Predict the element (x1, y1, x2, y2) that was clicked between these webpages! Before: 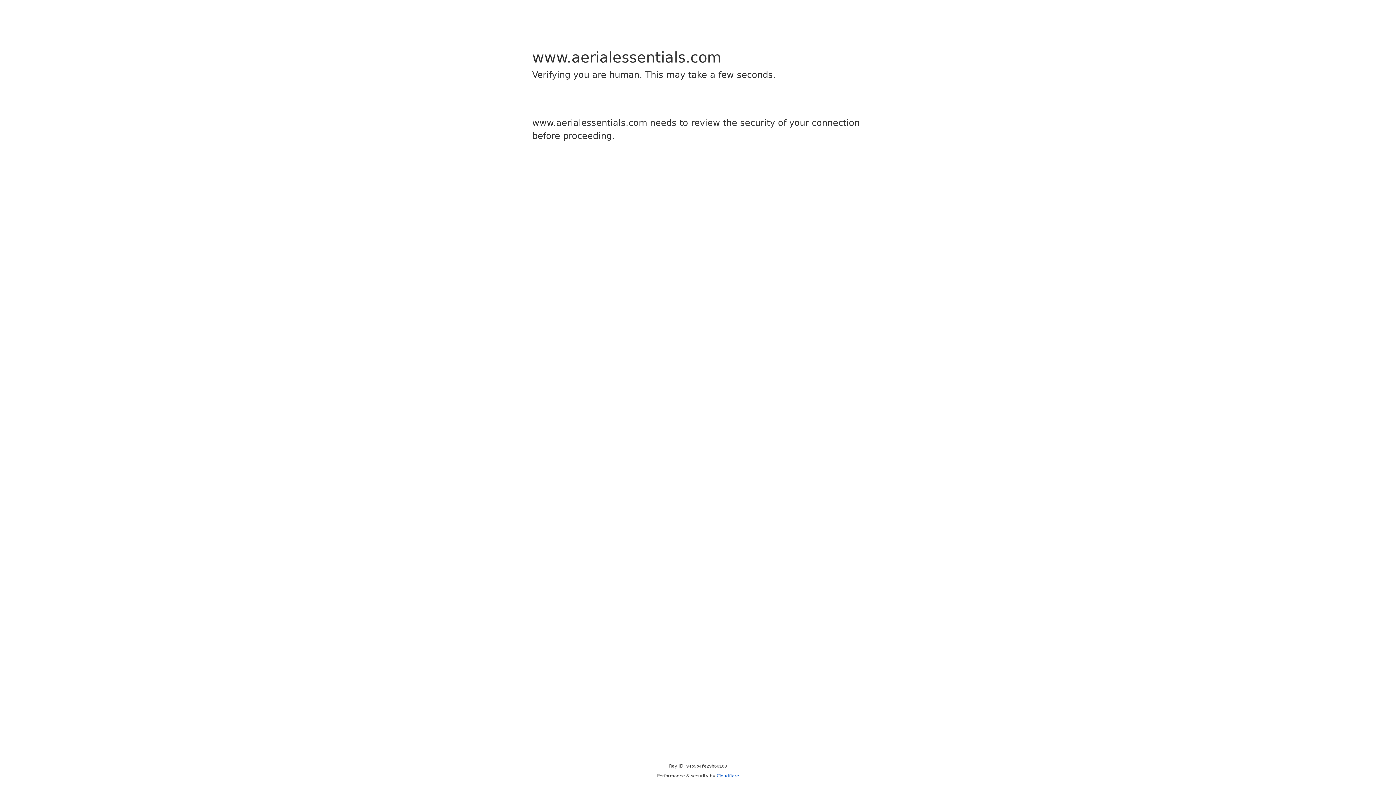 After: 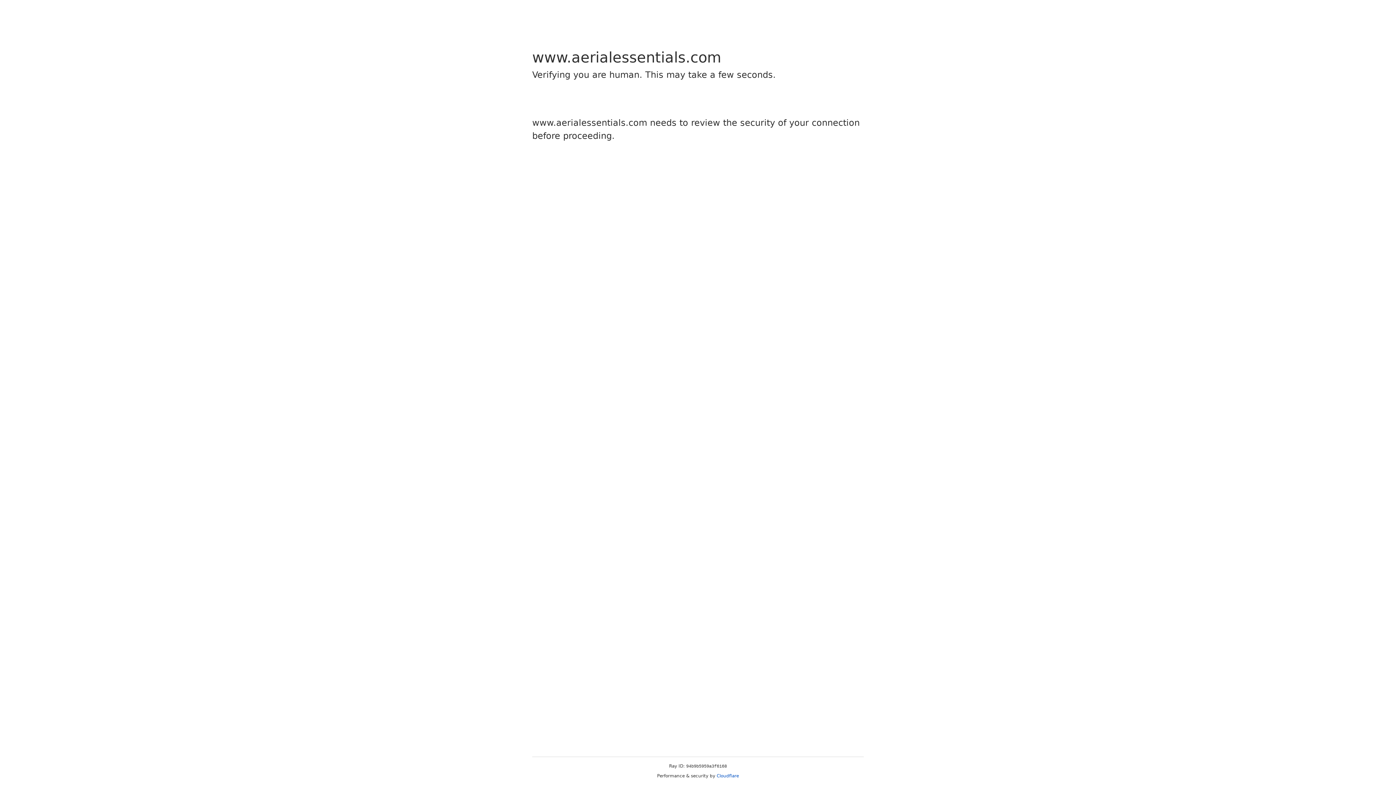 Action: label: Cloudflare bbox: (716, 773, 739, 778)